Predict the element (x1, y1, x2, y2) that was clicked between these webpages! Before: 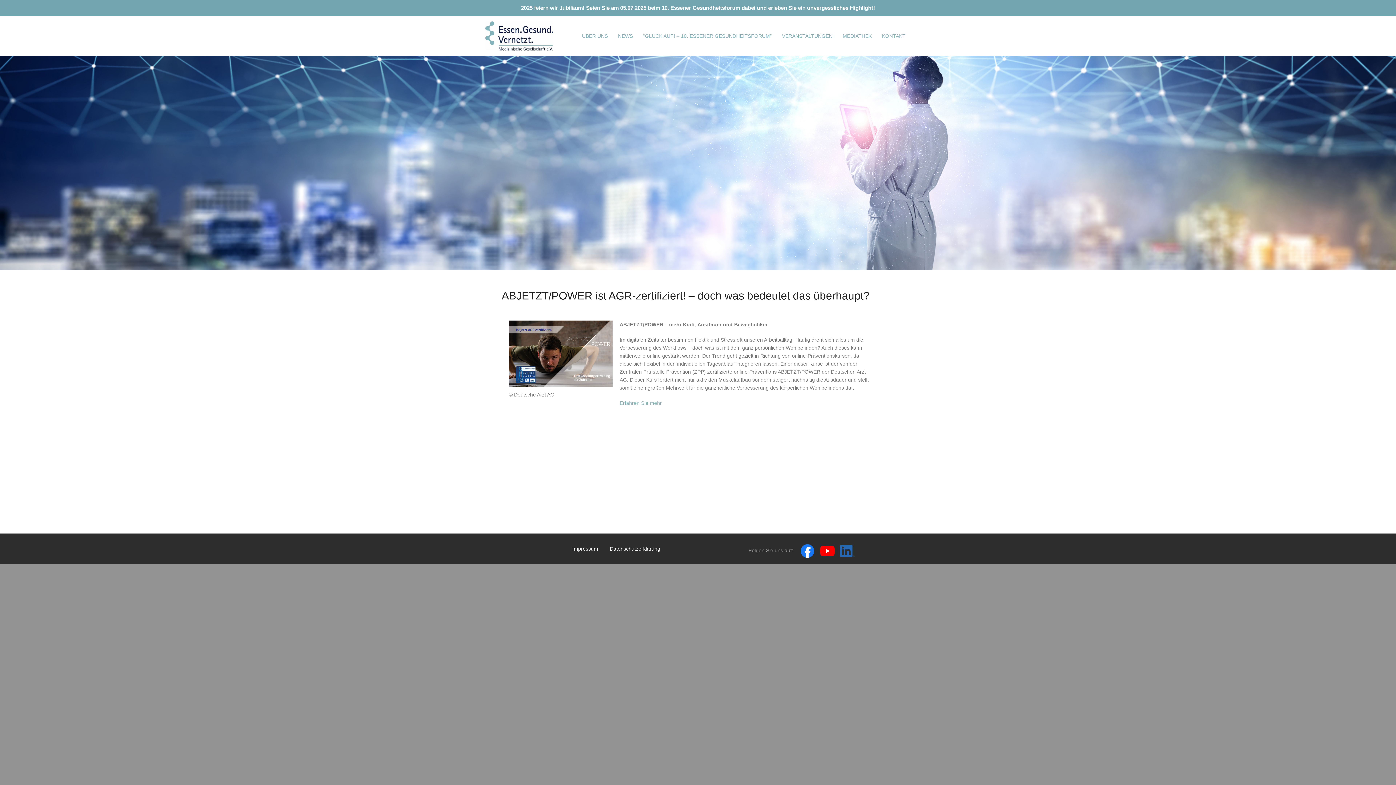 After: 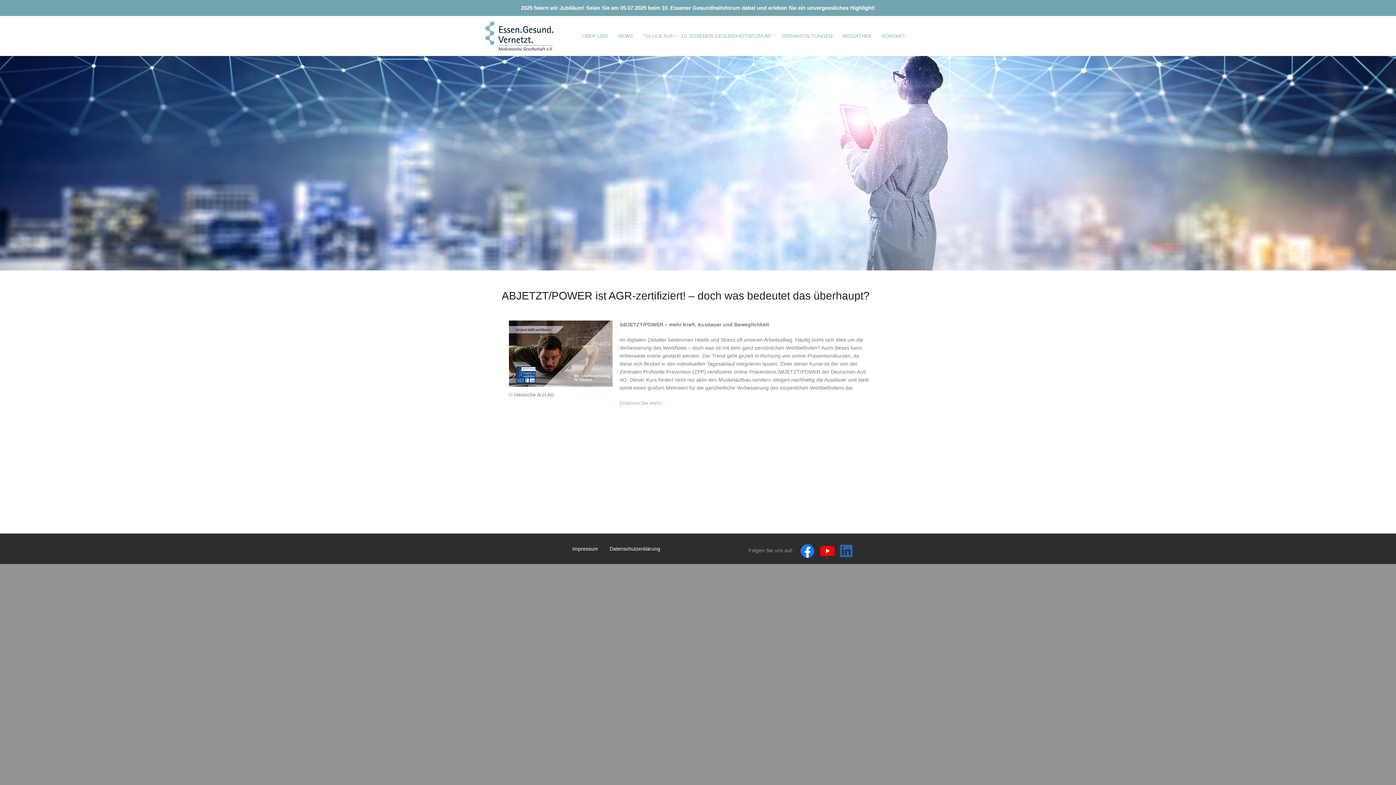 Action: bbox: (834, 547, 854, 553)